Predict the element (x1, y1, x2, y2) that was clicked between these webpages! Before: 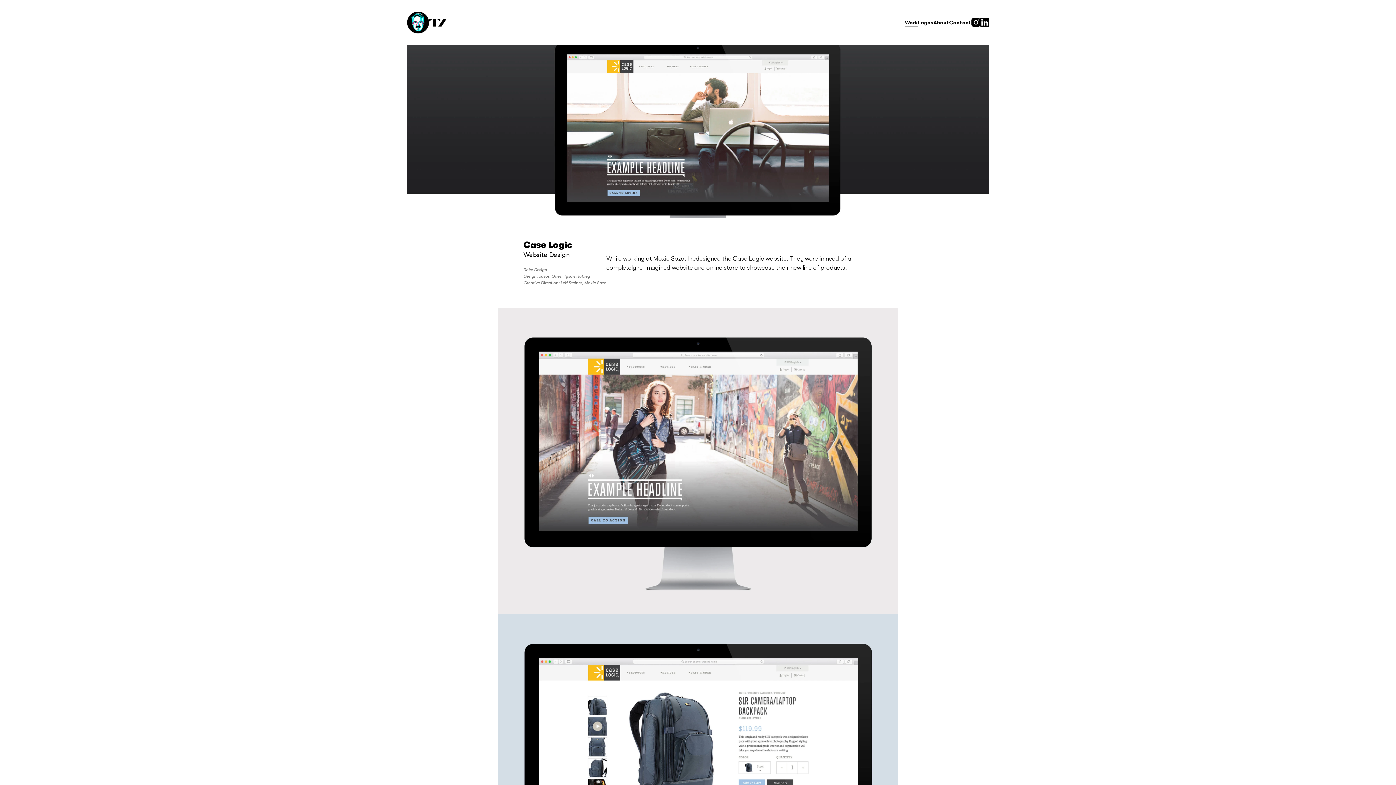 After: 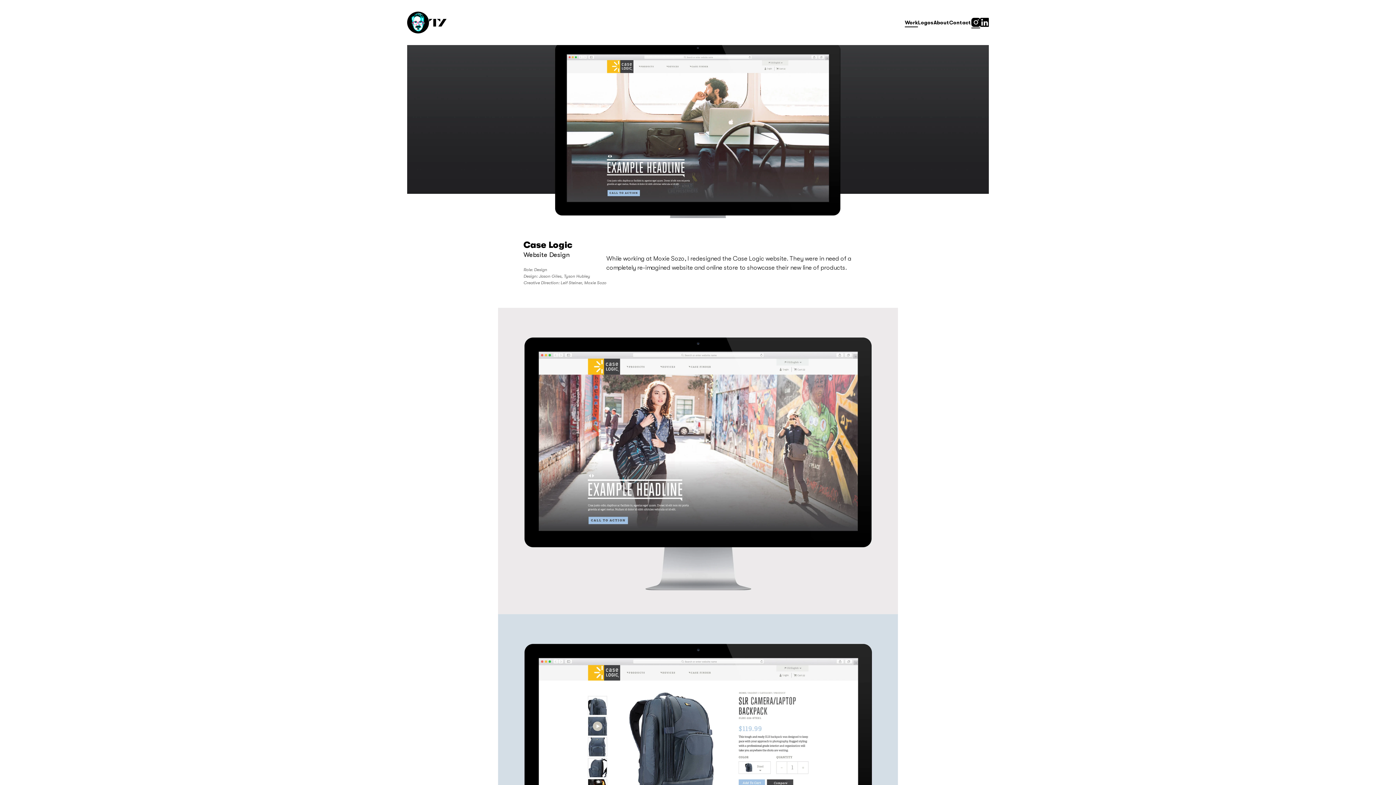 Action: bbox: (971, 18, 980, 26)